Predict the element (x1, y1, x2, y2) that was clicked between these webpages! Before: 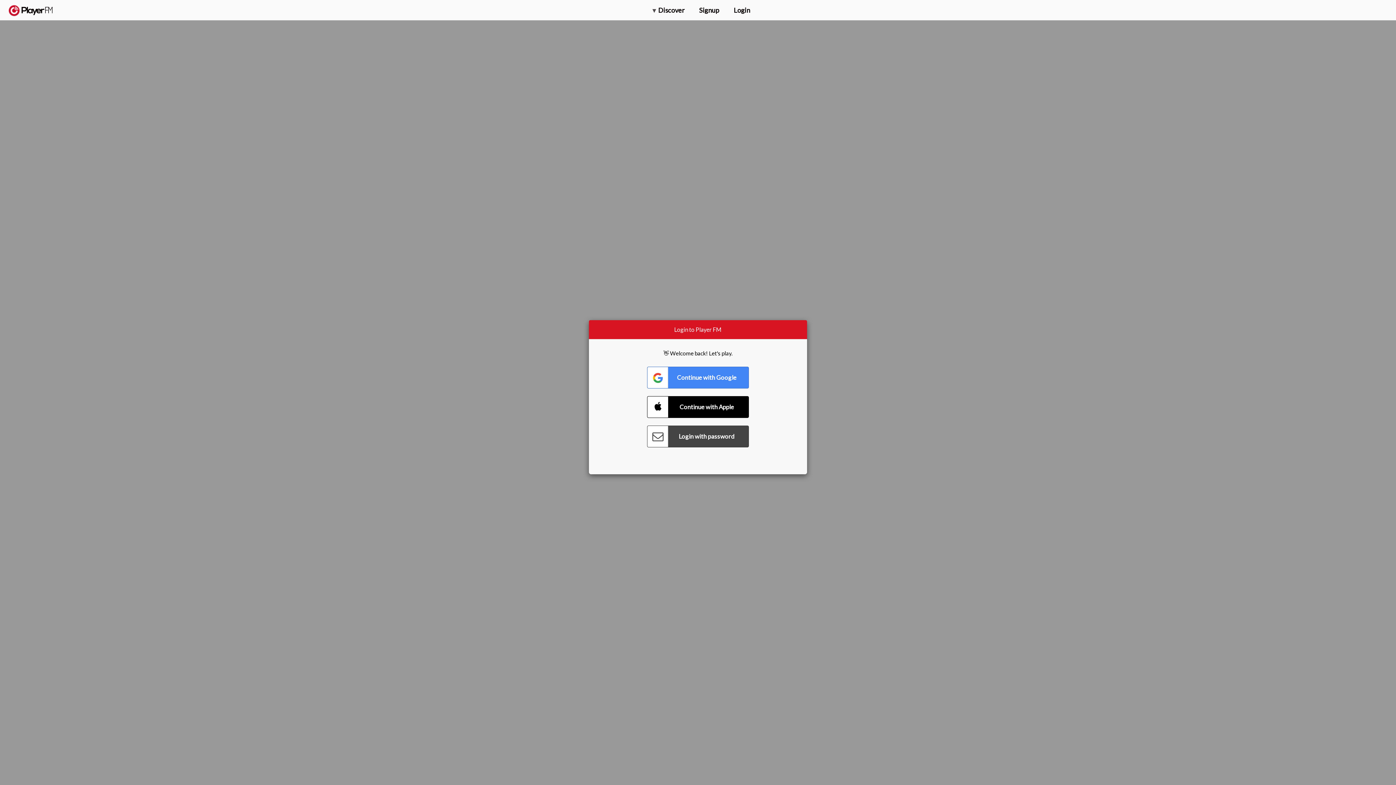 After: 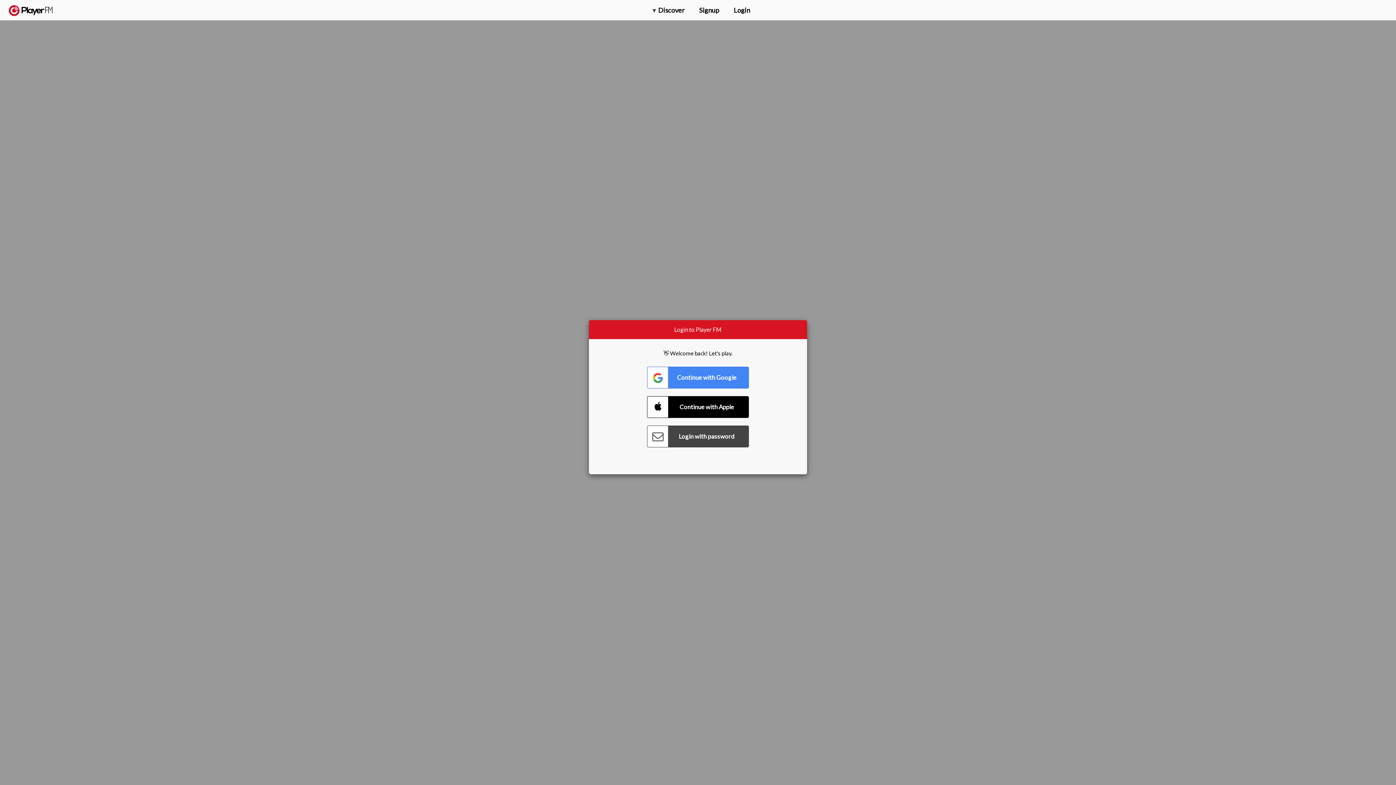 Action: label: Upgrade bbox: (1318, 2, 1349, 14)